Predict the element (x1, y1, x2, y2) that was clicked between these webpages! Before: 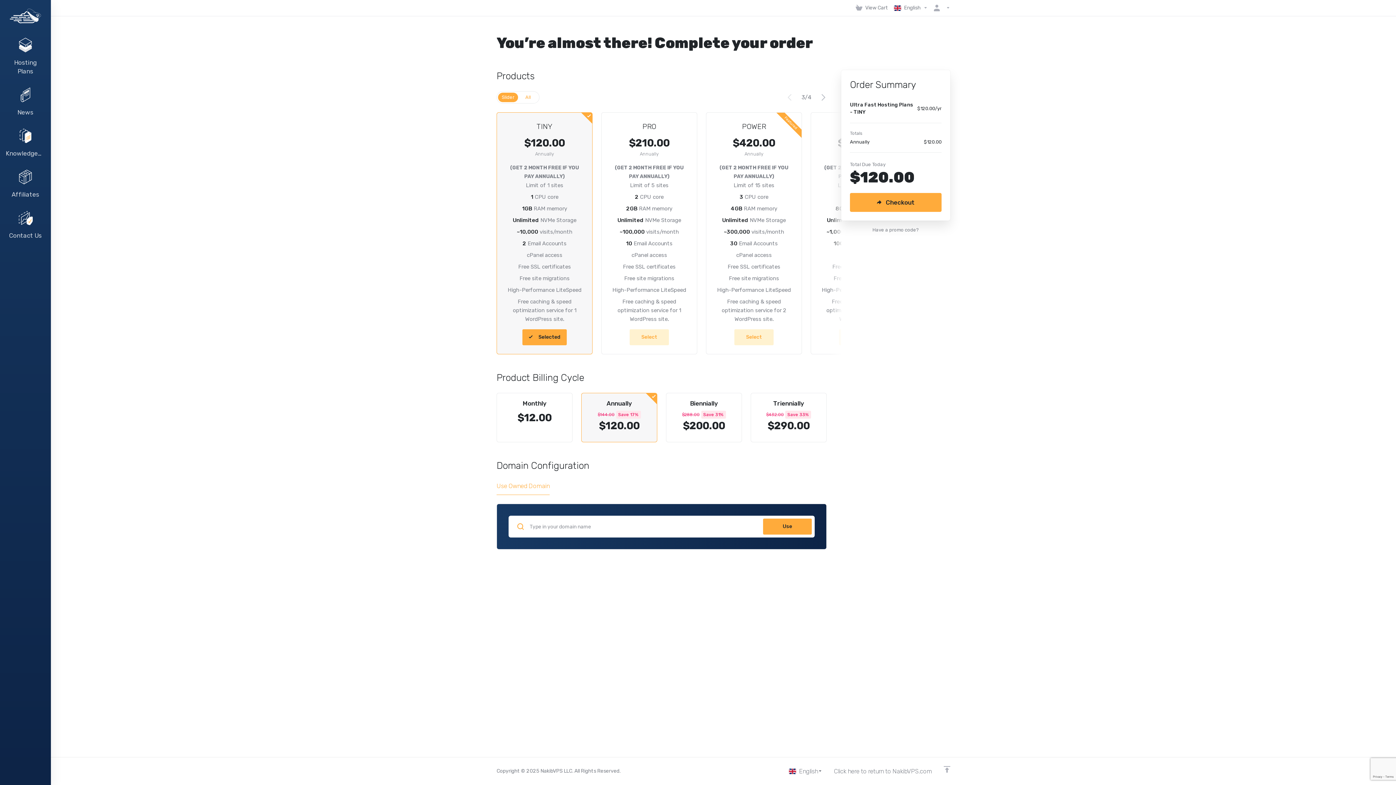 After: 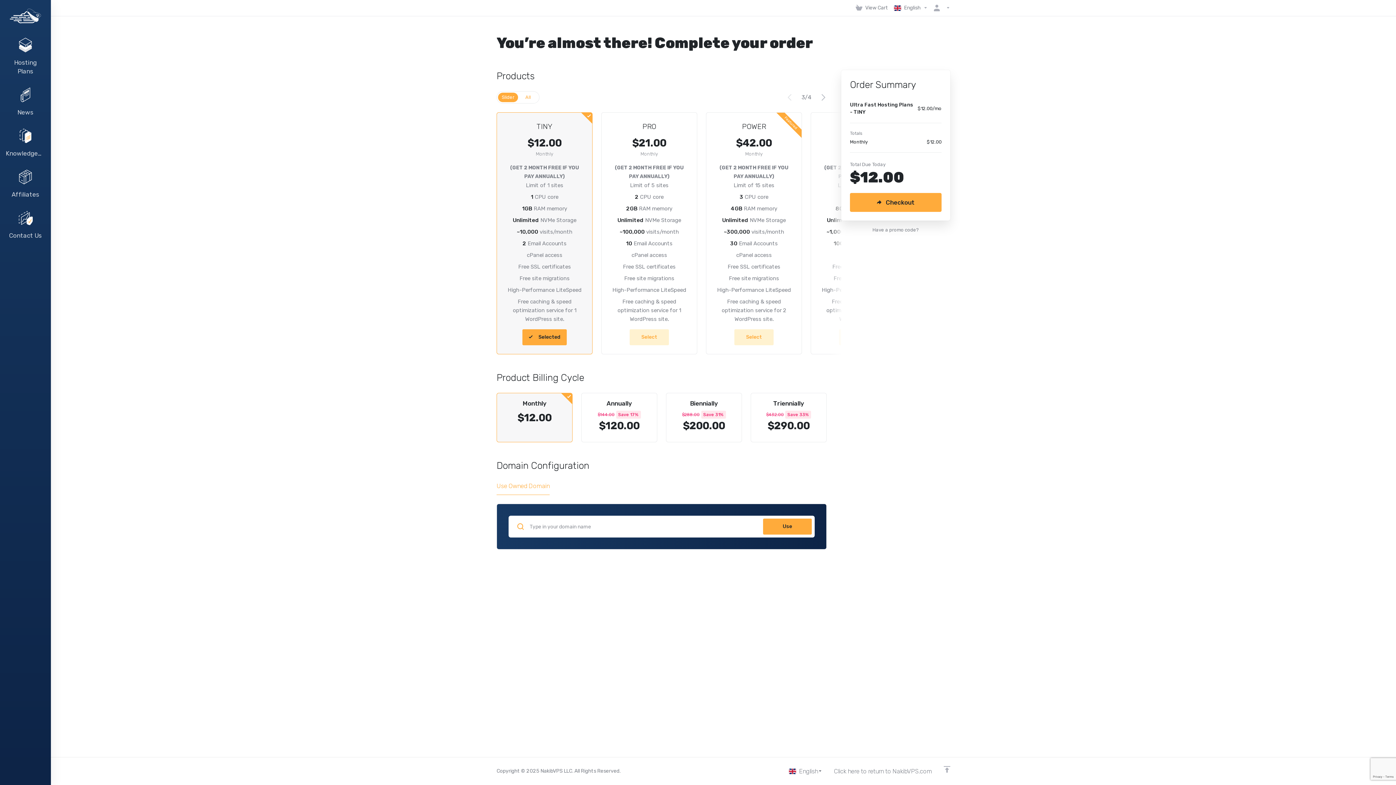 Action: bbox: (938, 763, 956, 776) label: Back to top